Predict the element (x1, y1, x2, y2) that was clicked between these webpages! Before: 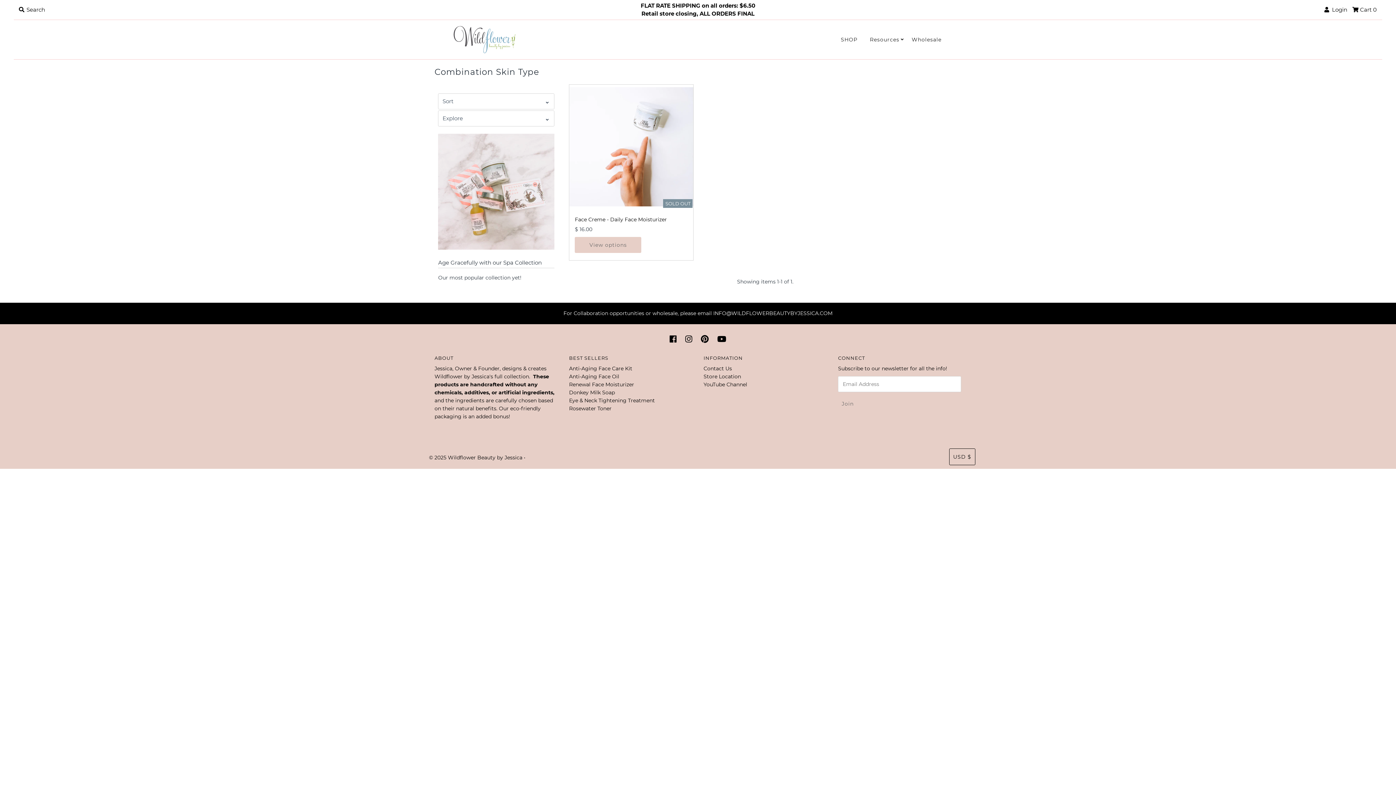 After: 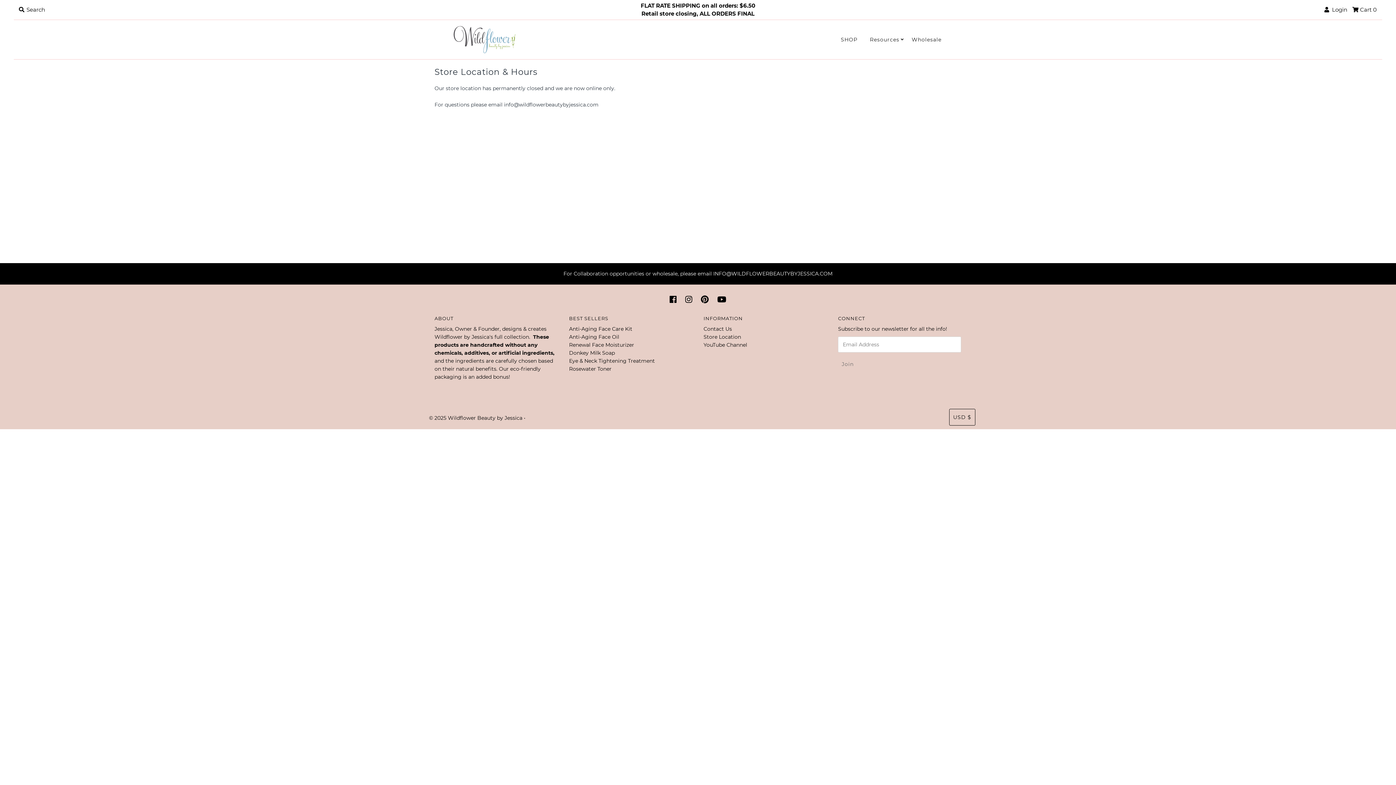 Action: label: Store Location bbox: (703, 373, 741, 380)